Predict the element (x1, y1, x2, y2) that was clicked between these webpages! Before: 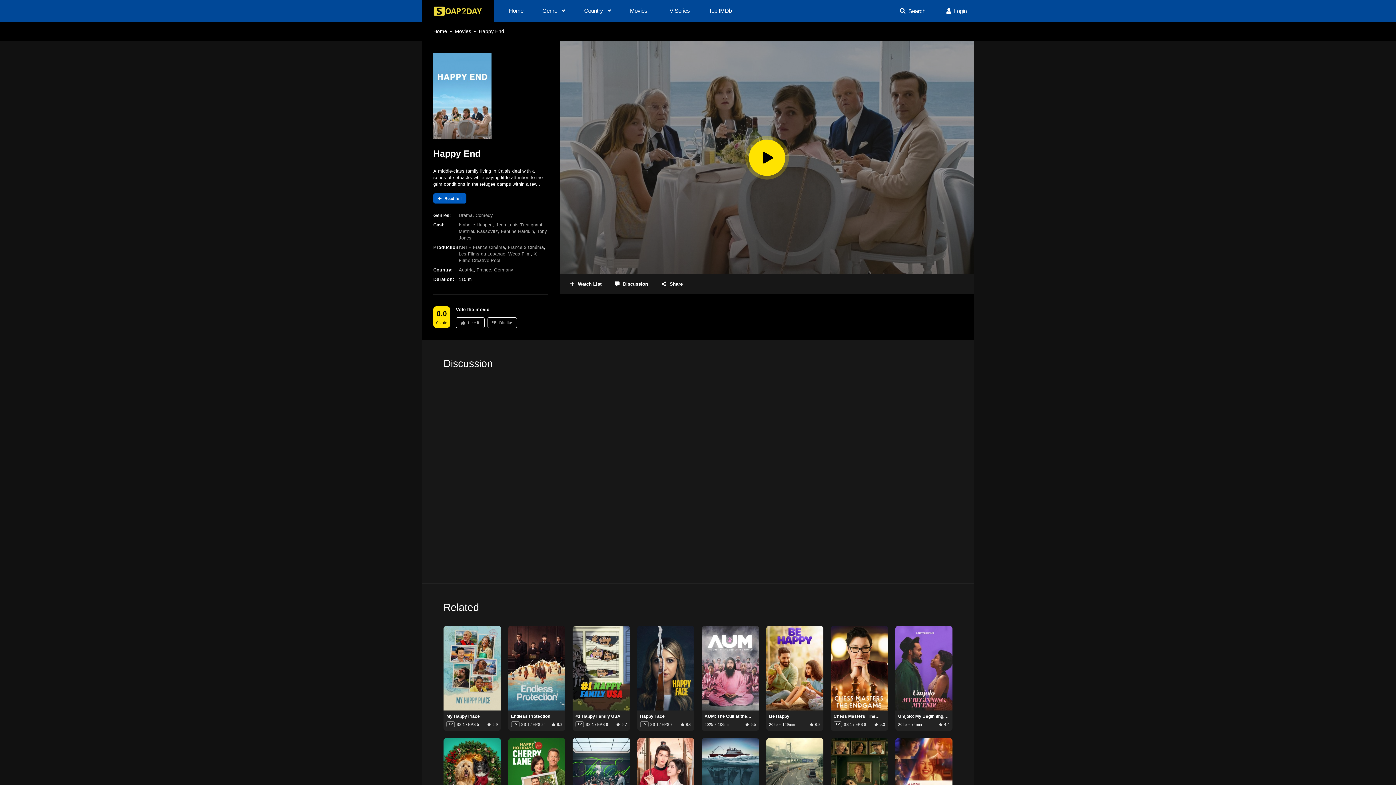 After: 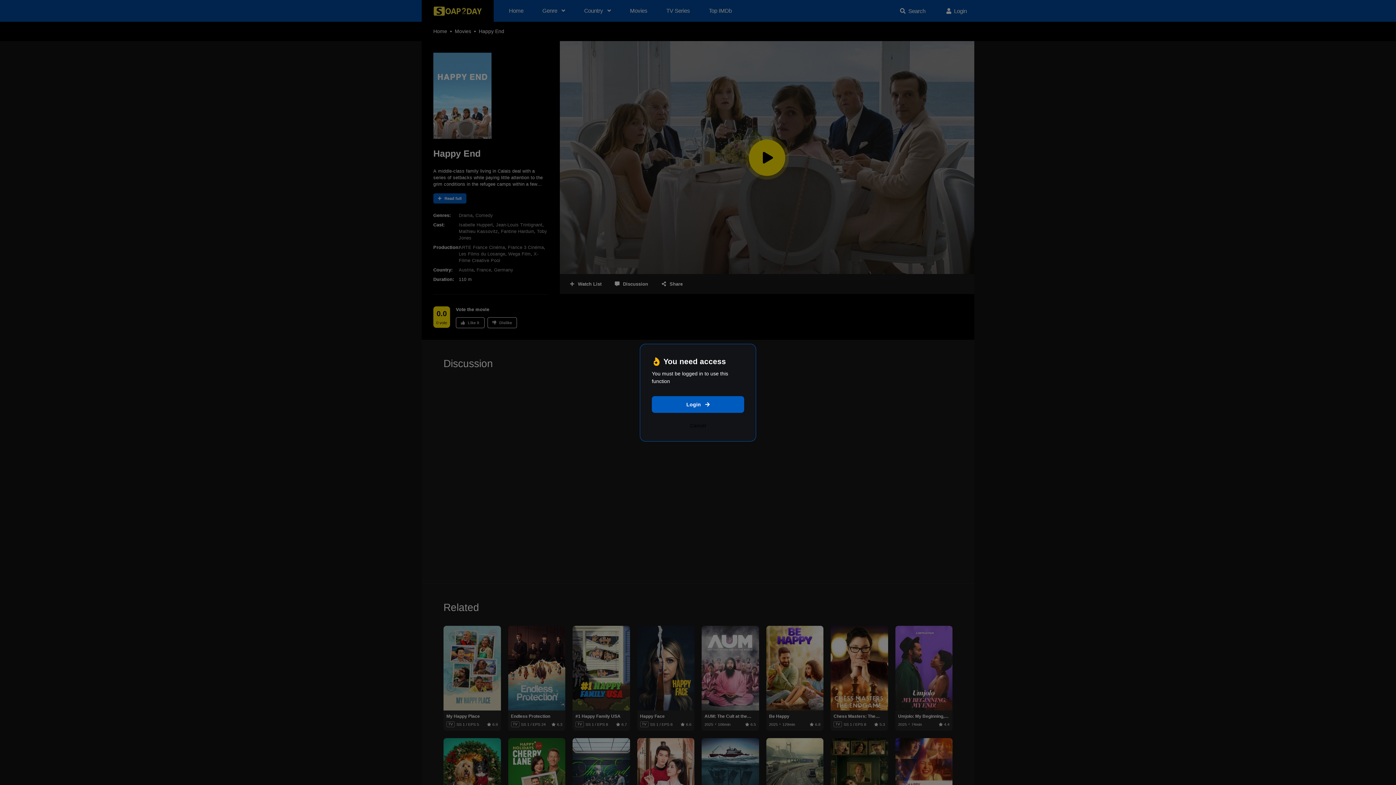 Action: bbox: (925, 668, 942, 685)